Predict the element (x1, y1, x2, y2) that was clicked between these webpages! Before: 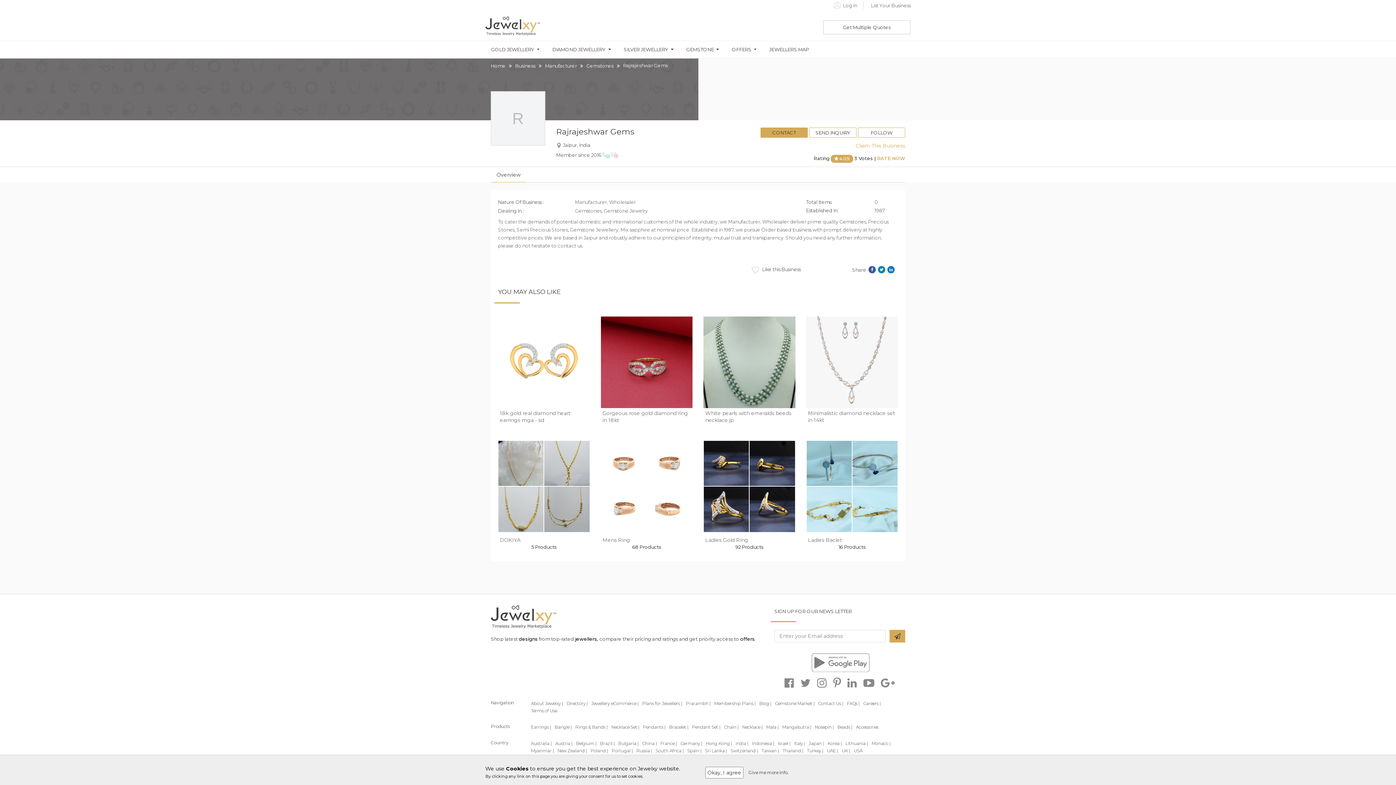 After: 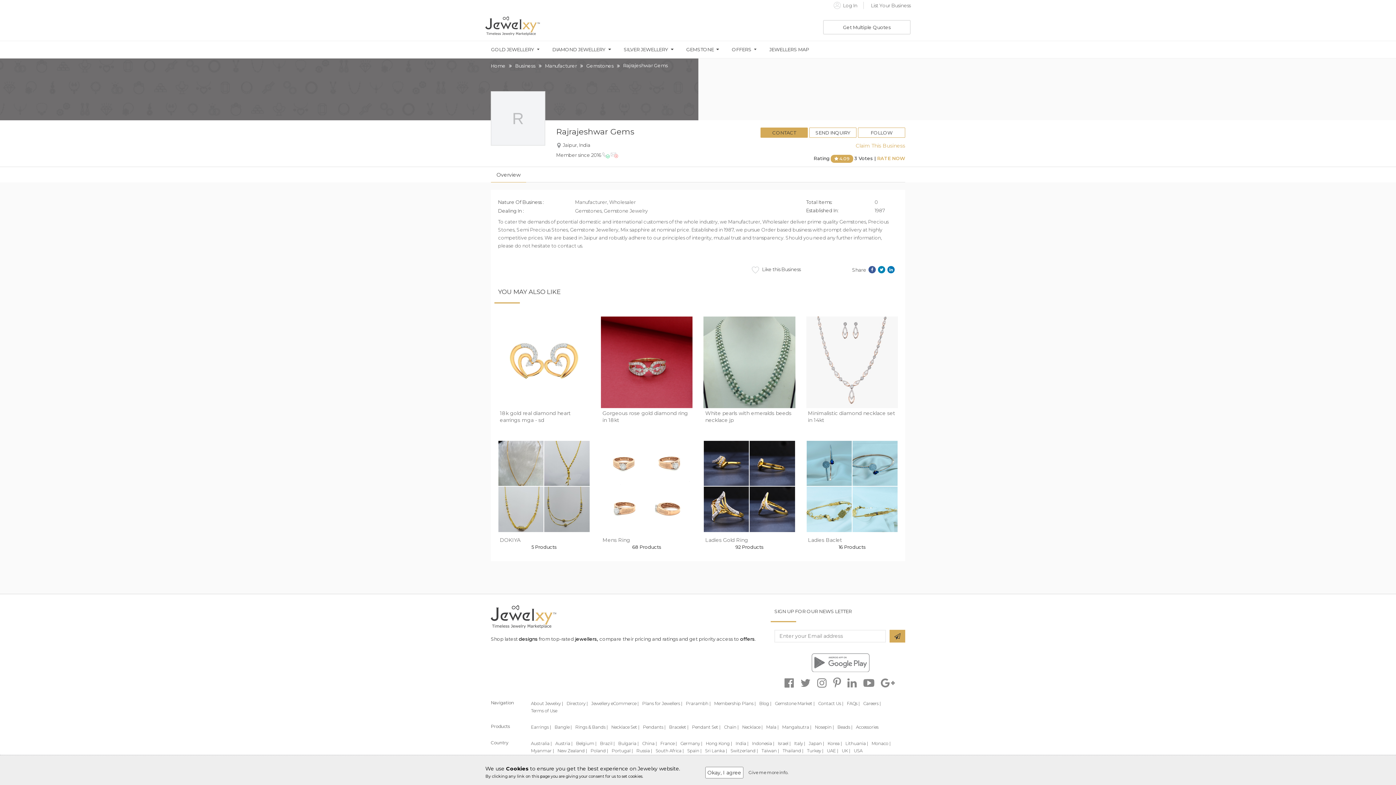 Action: label: Russia | bbox: (636, 748, 652, 753)